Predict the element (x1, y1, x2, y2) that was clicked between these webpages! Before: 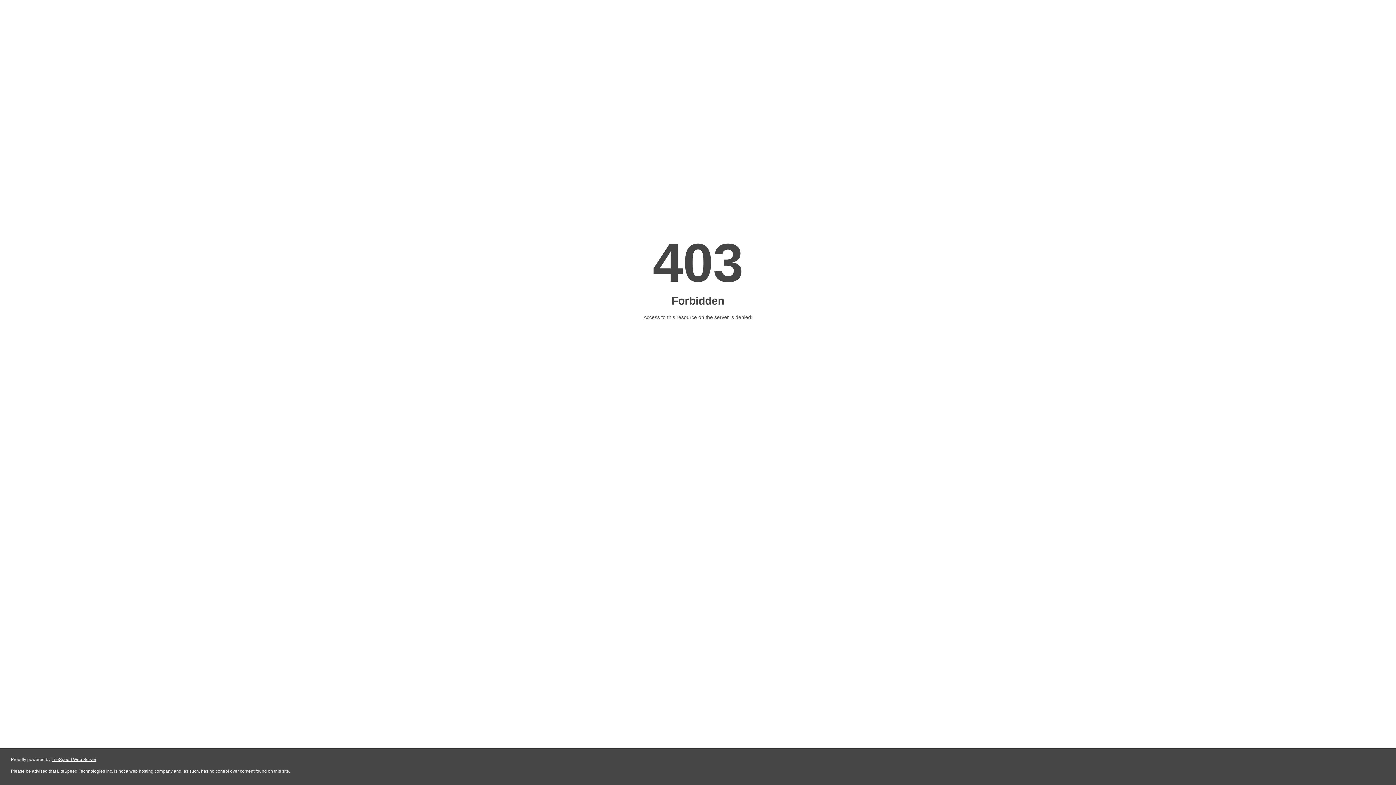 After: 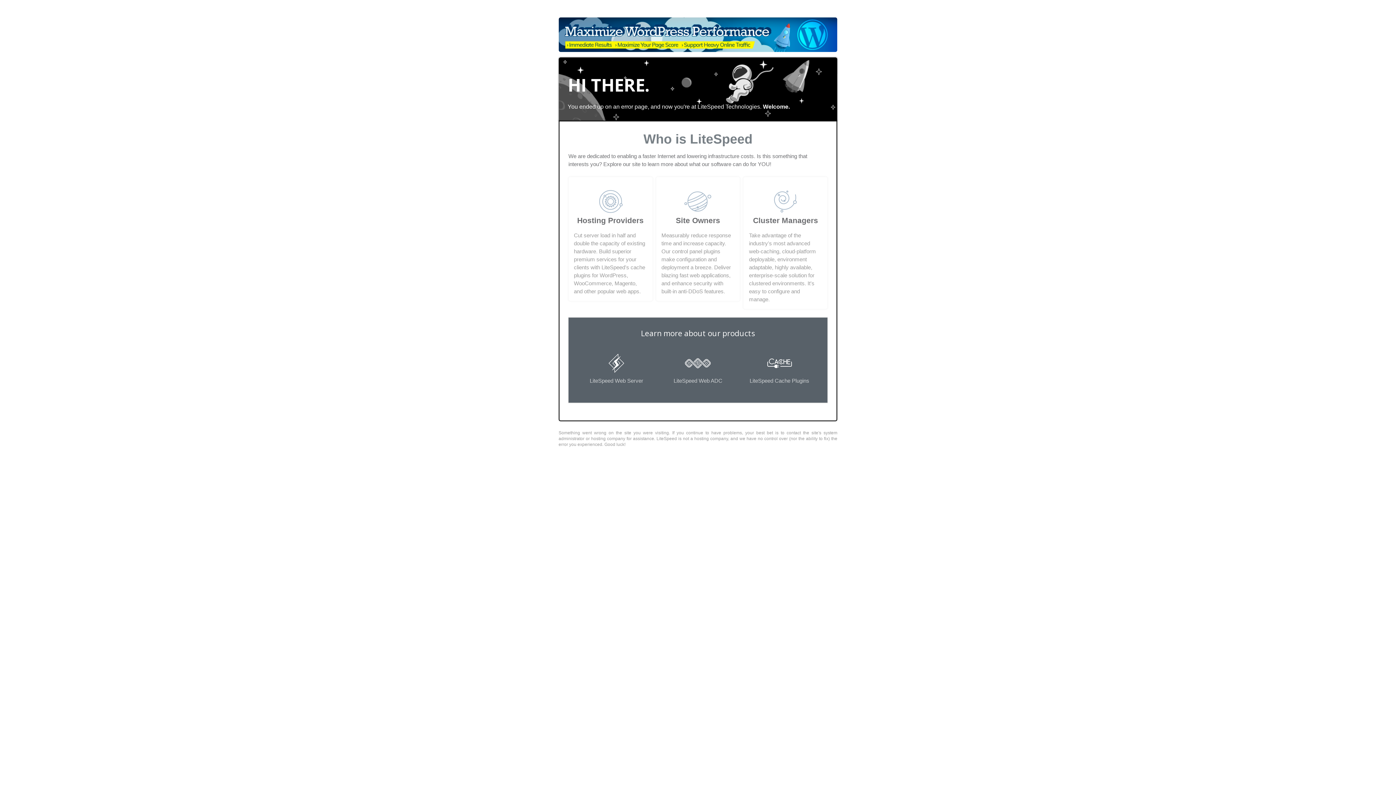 Action: label: LiteSpeed Web Server bbox: (51, 757, 96, 762)